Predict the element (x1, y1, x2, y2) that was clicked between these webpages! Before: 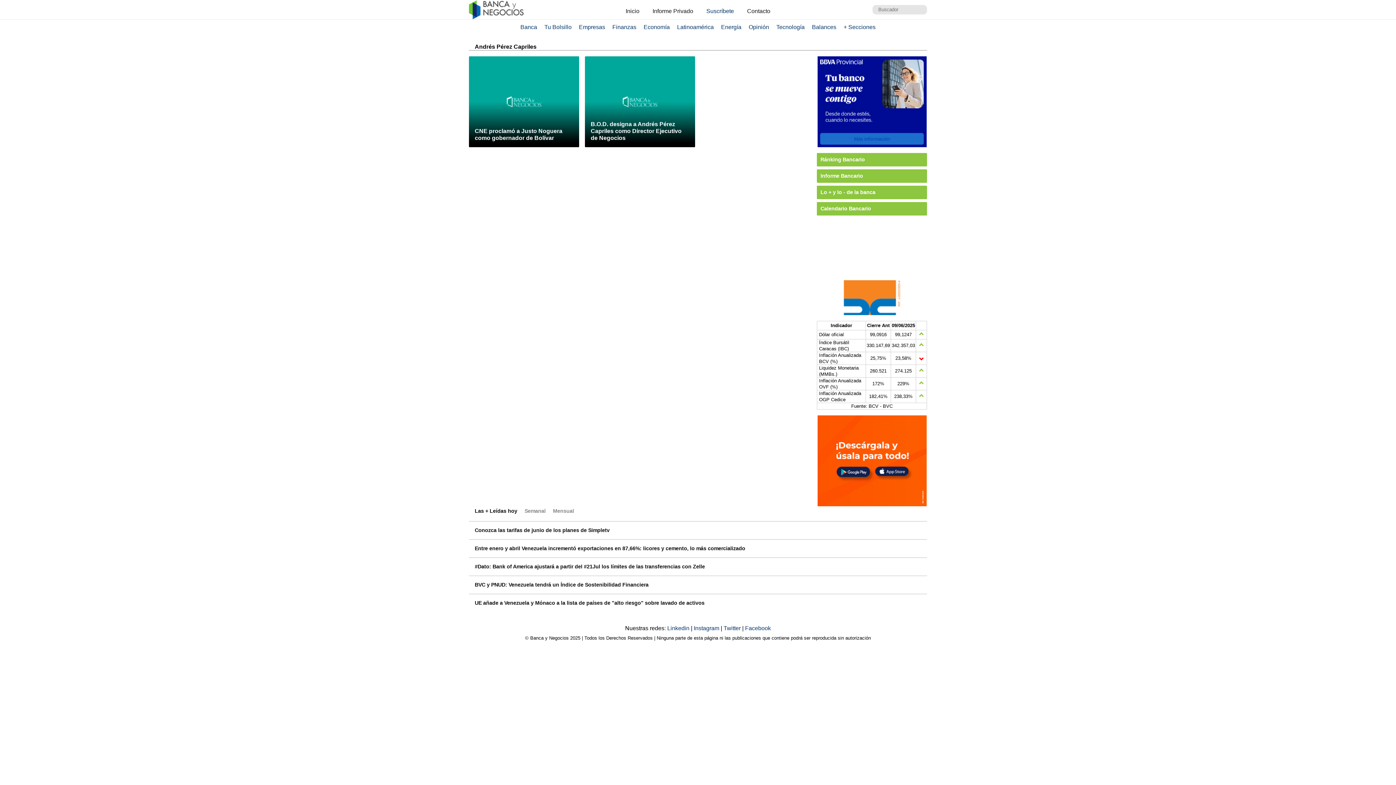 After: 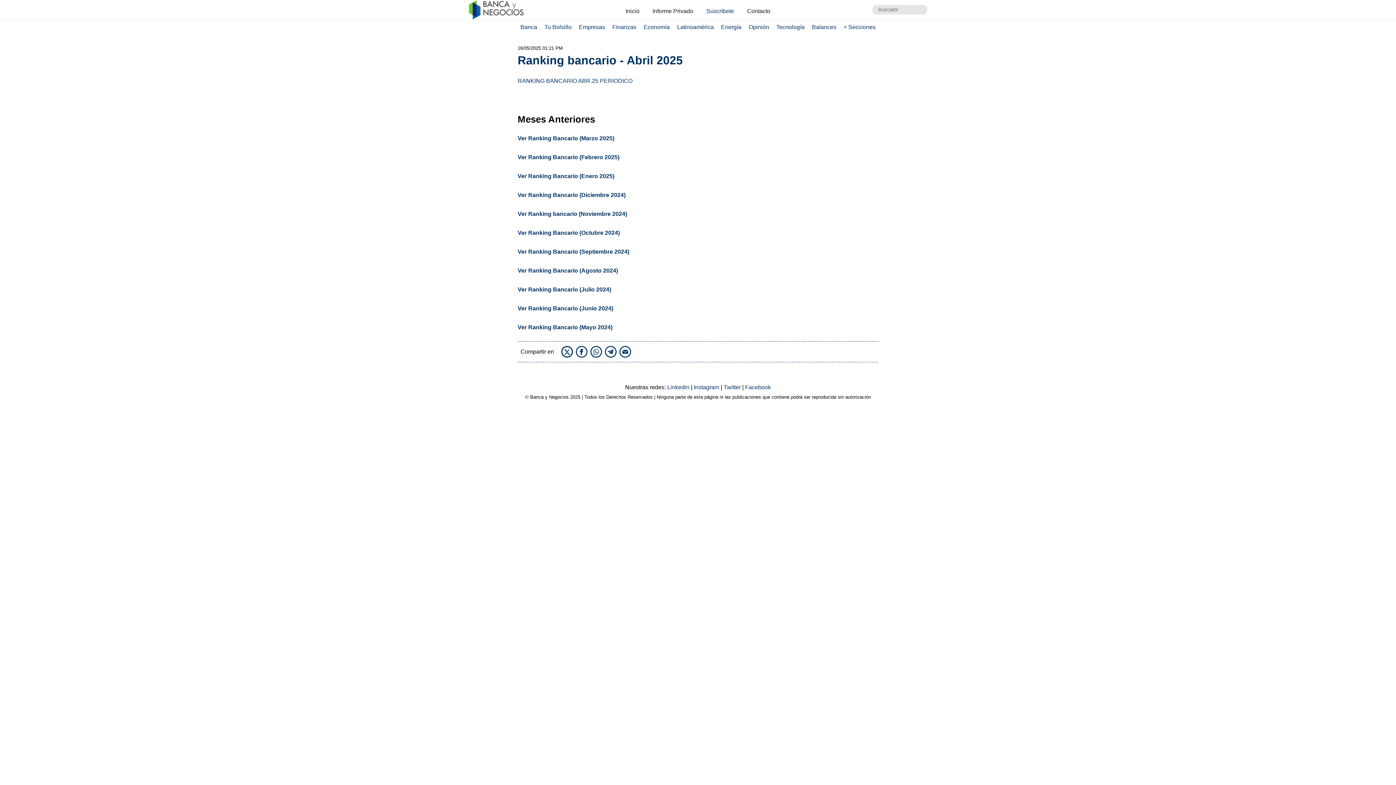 Action: bbox: (817, 153, 927, 166) label: Ránking Bancario